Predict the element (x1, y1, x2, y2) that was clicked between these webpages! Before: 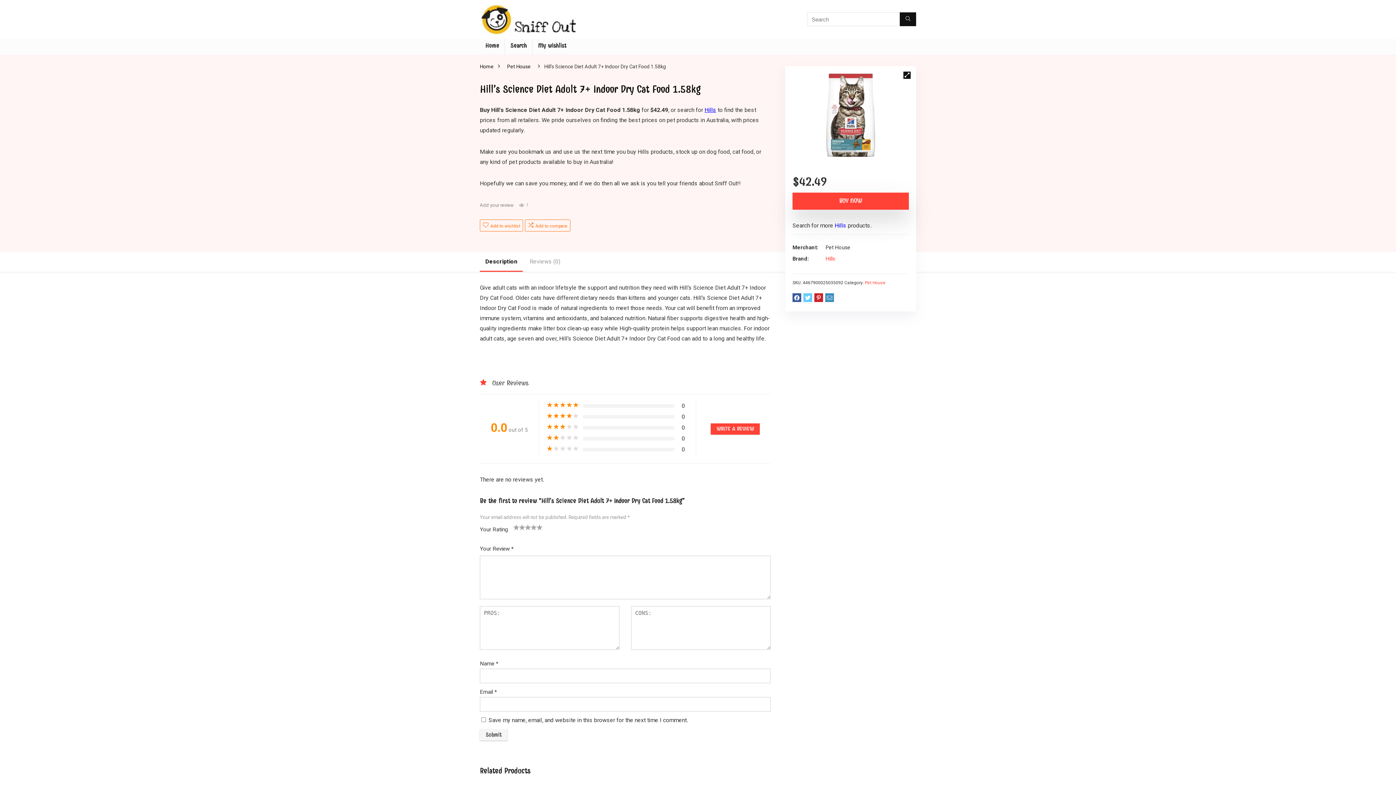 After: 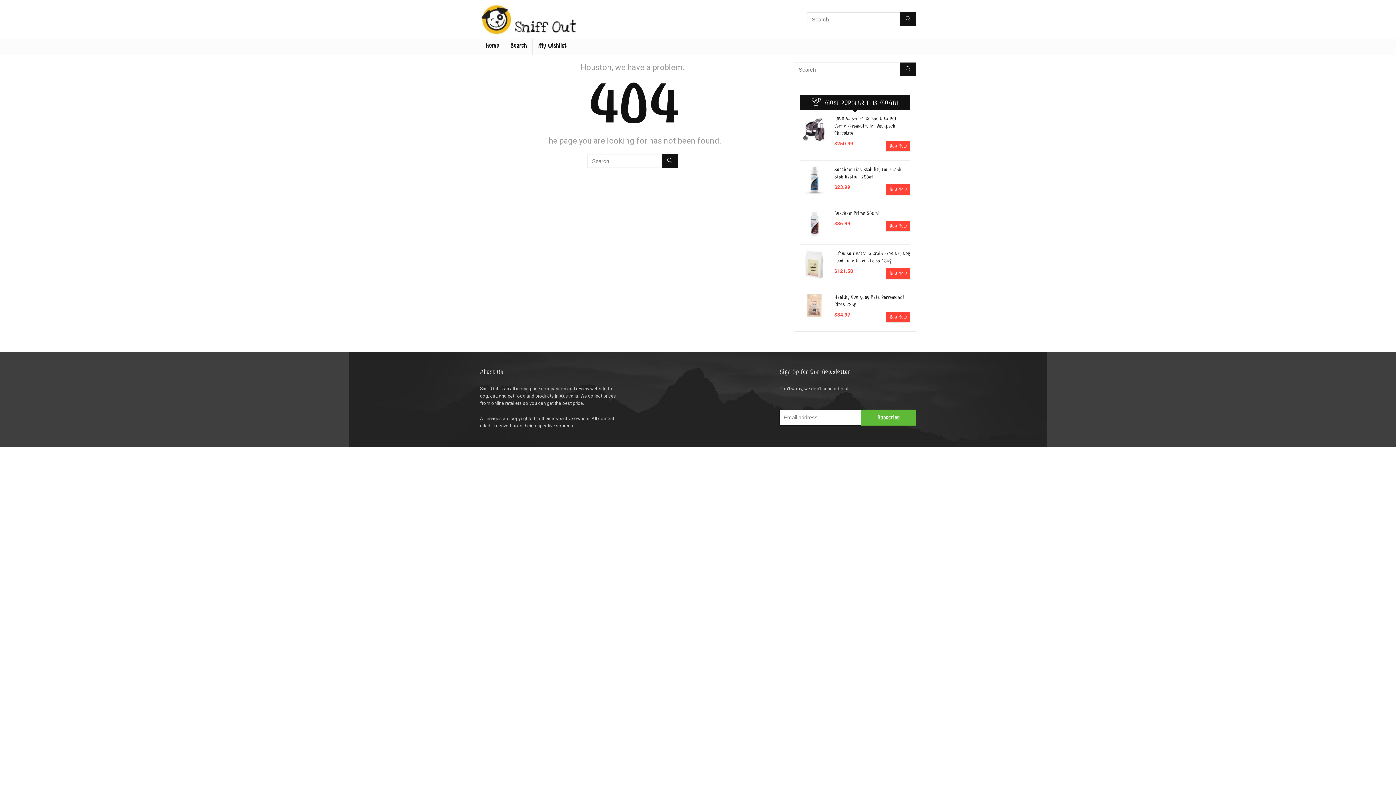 Action: label: Hills bbox: (825, 256, 835, 262)